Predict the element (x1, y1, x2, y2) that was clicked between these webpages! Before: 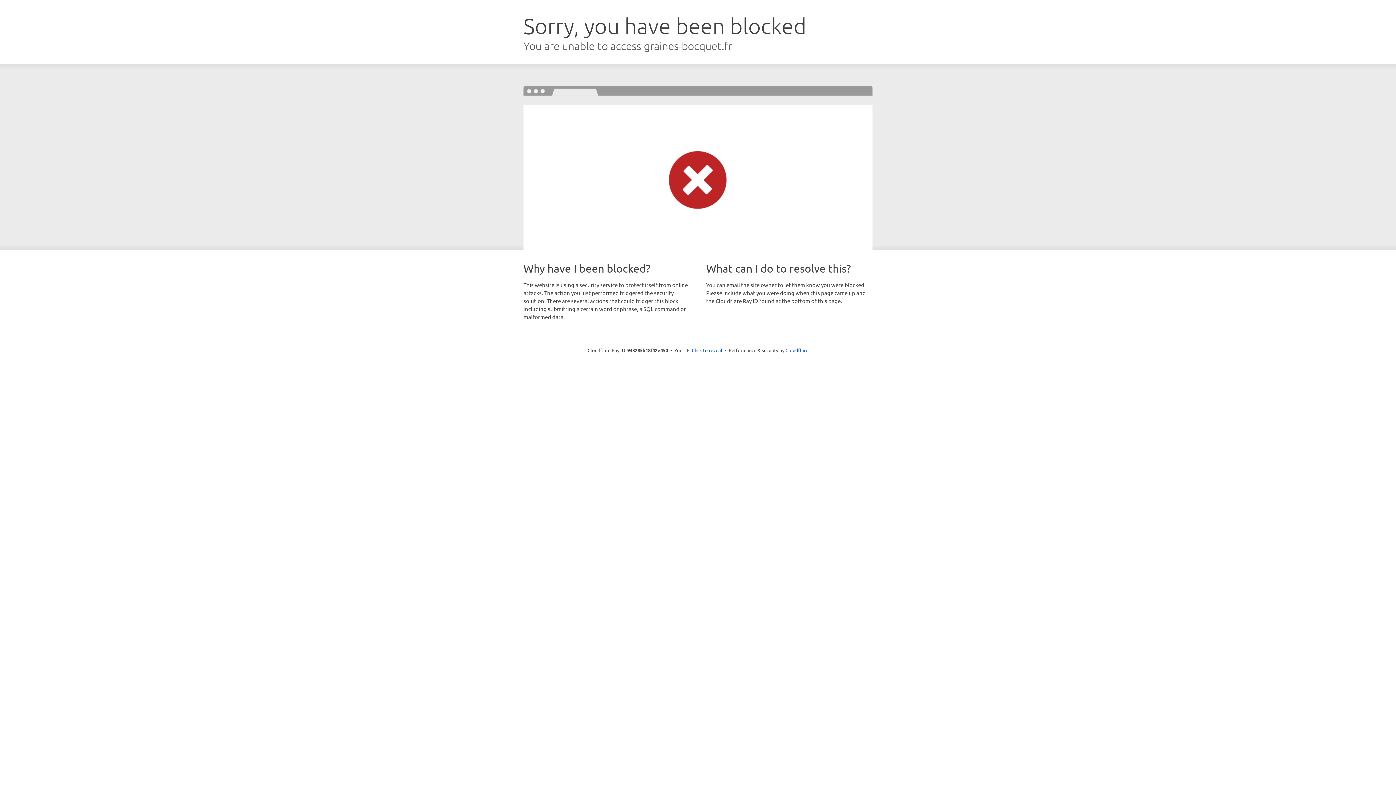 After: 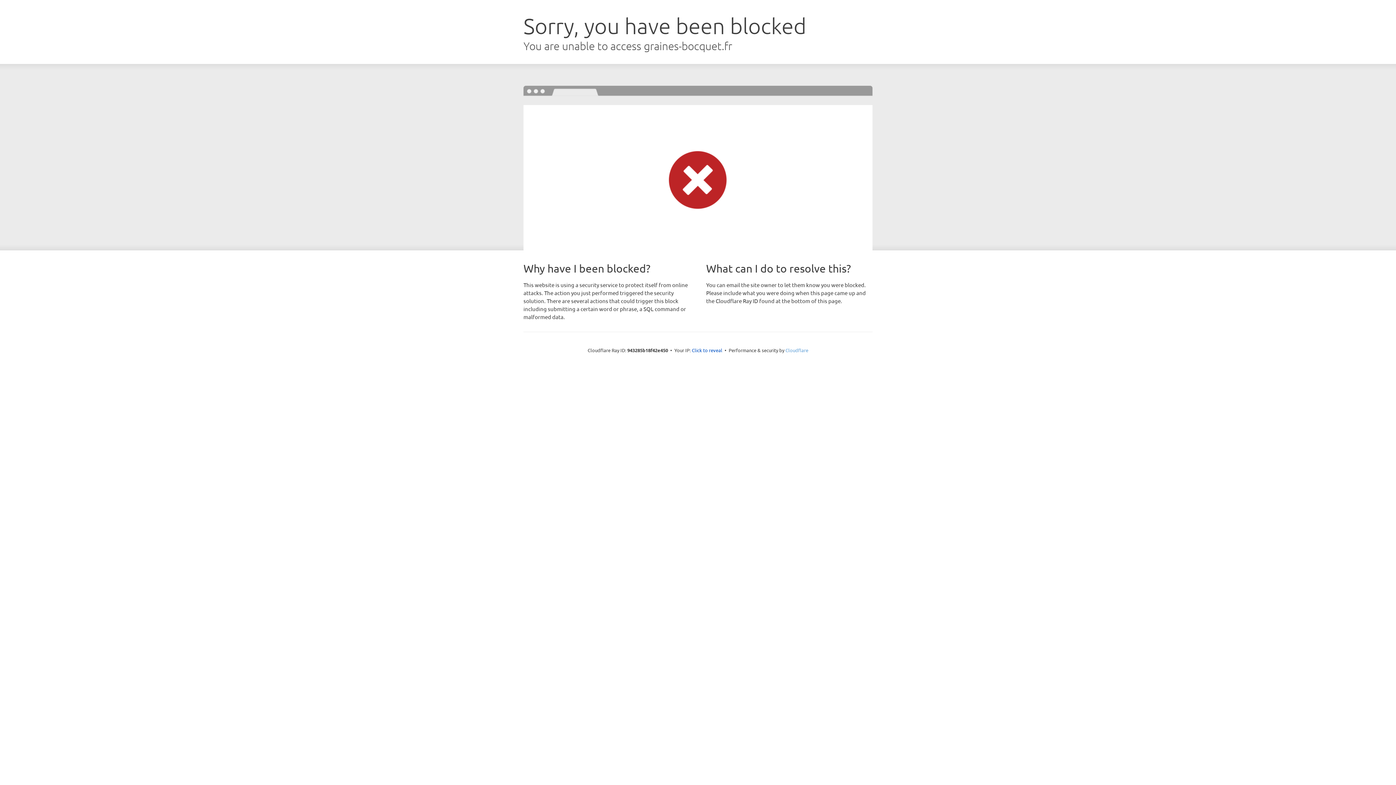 Action: bbox: (785, 347, 808, 353) label: Cloudflare